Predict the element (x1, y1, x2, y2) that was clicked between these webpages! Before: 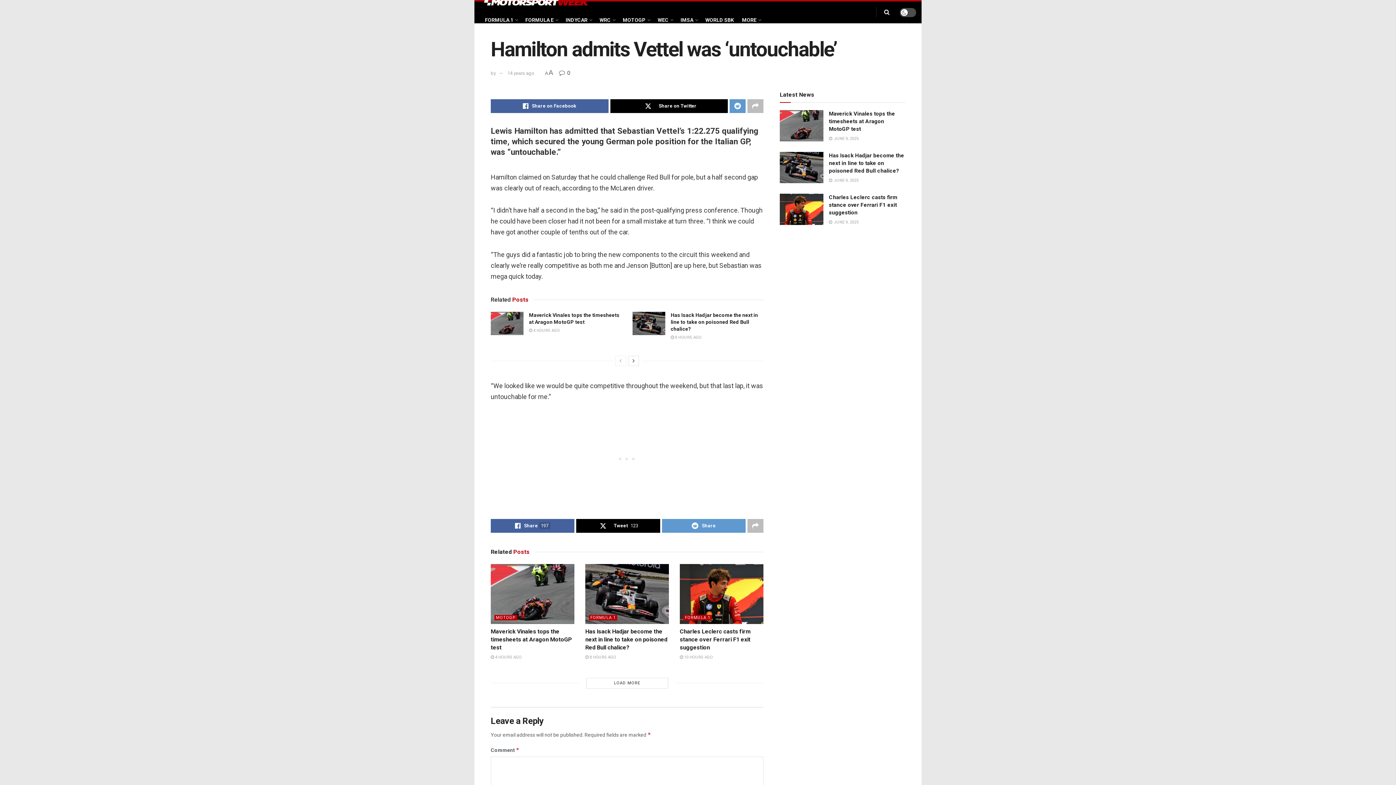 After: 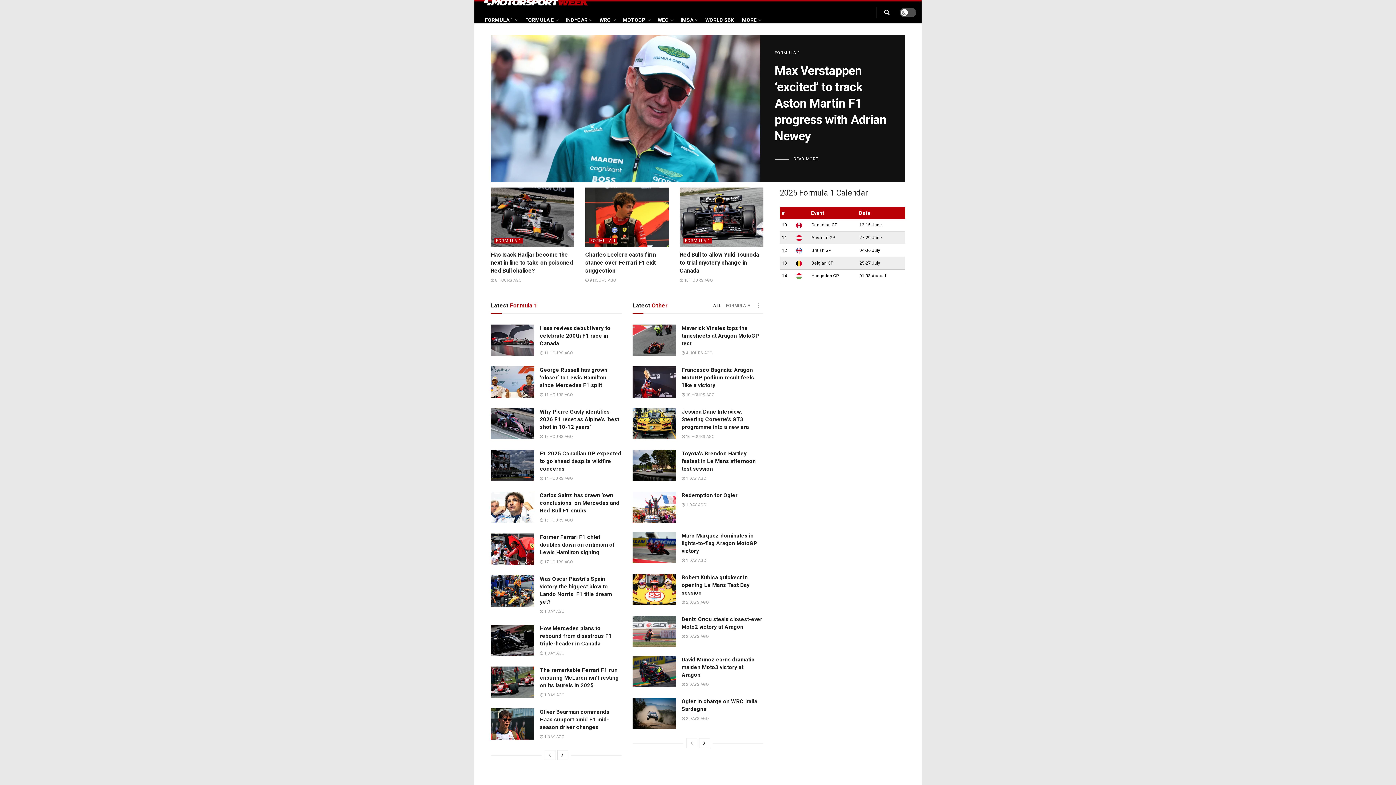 Action: label: Visit Homepage bbox: (480, -6, 589, 9)